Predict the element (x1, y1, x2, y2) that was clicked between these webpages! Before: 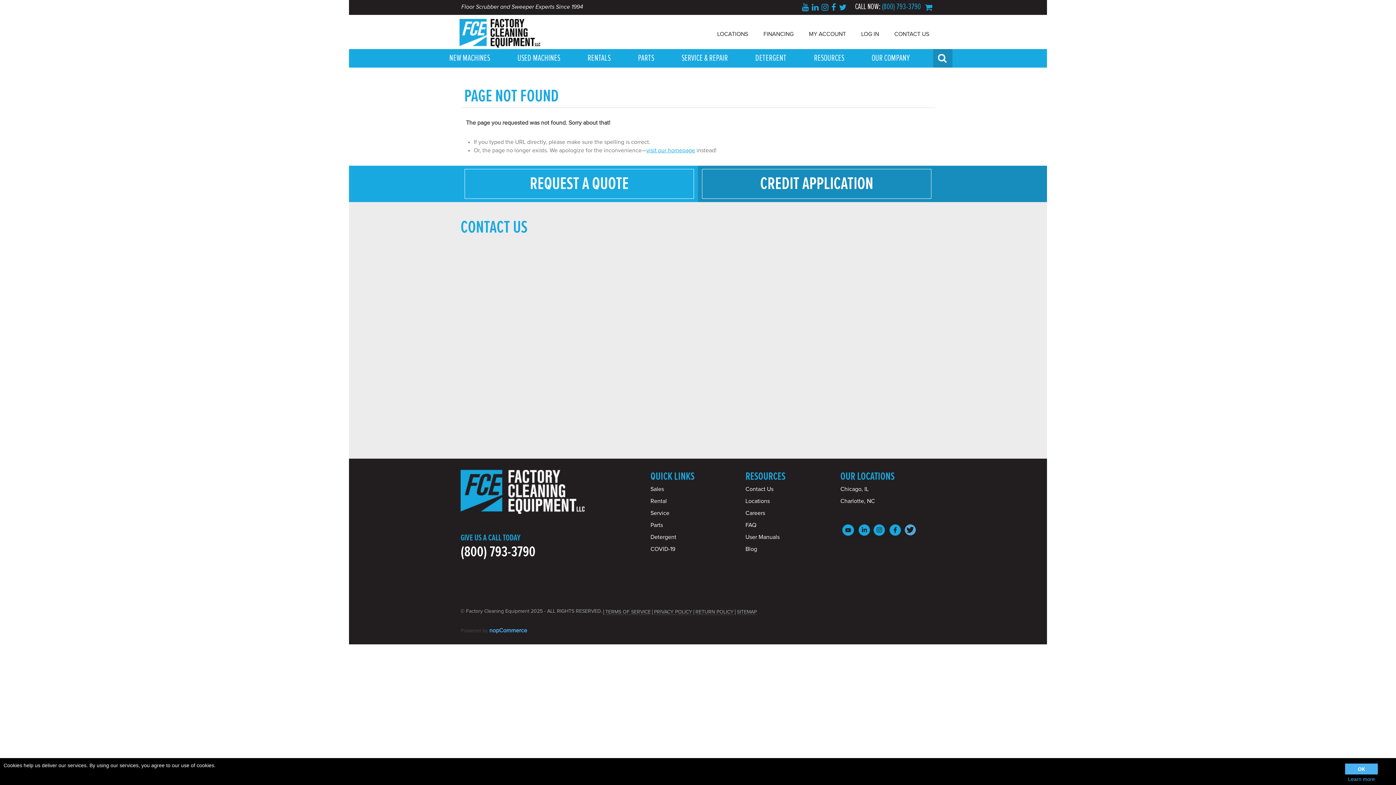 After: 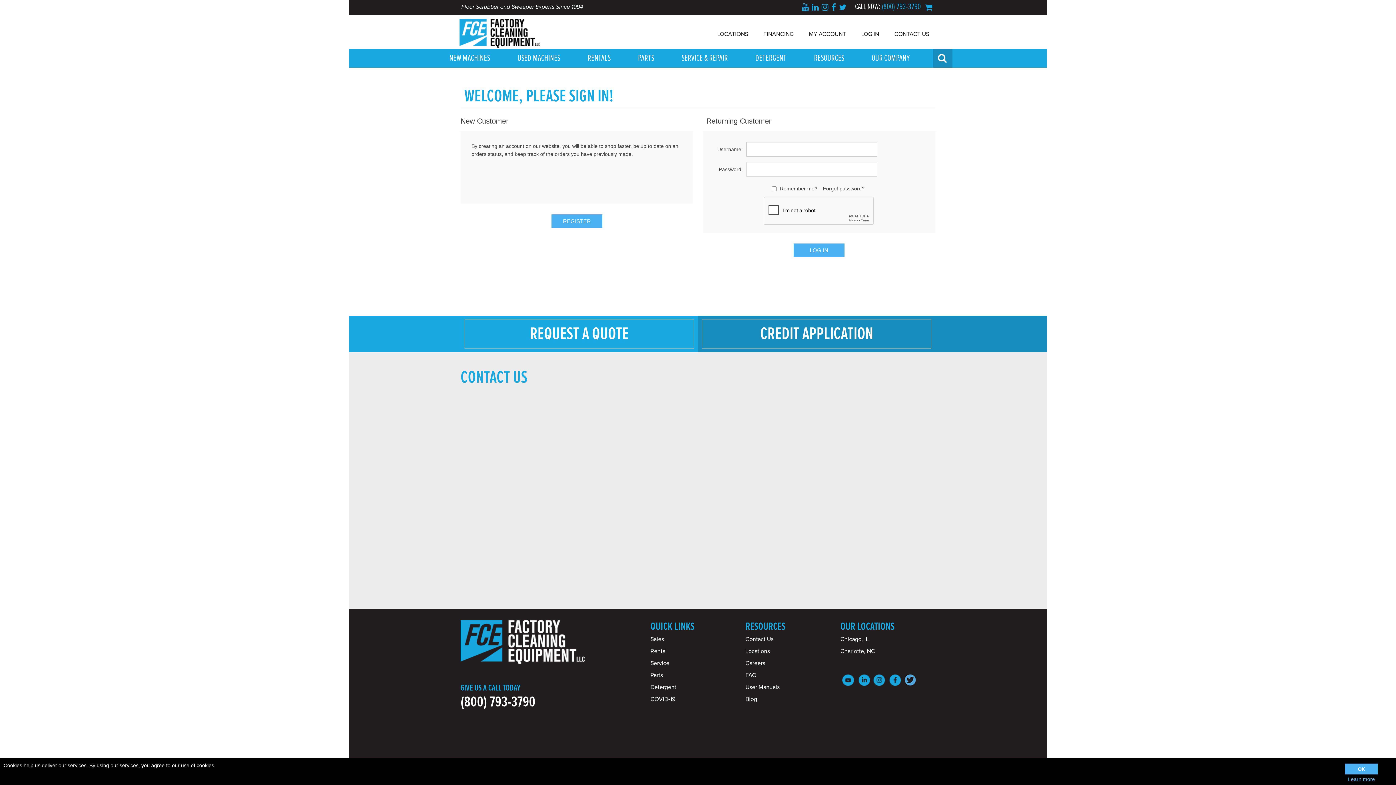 Action: bbox: (854, 25, 886, 43) label: LOG IN